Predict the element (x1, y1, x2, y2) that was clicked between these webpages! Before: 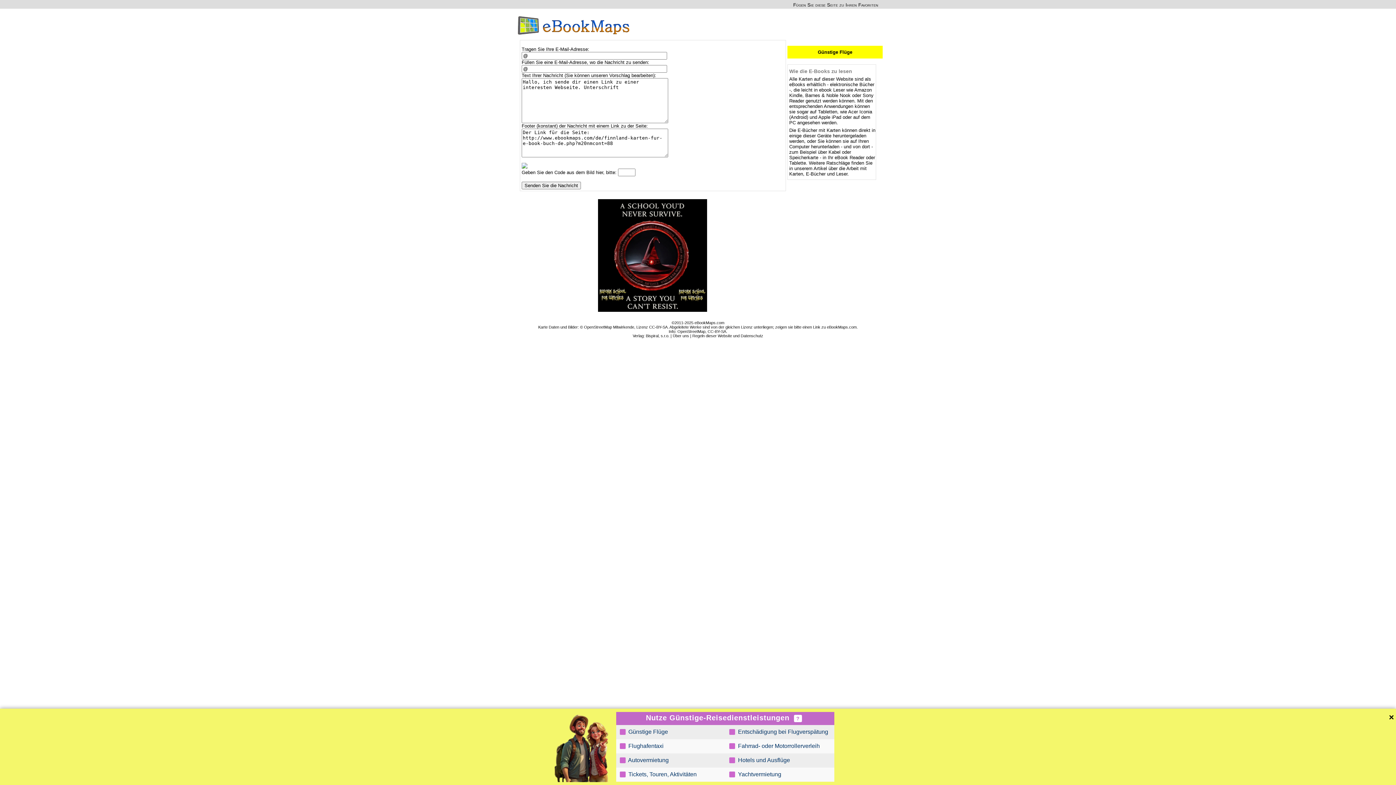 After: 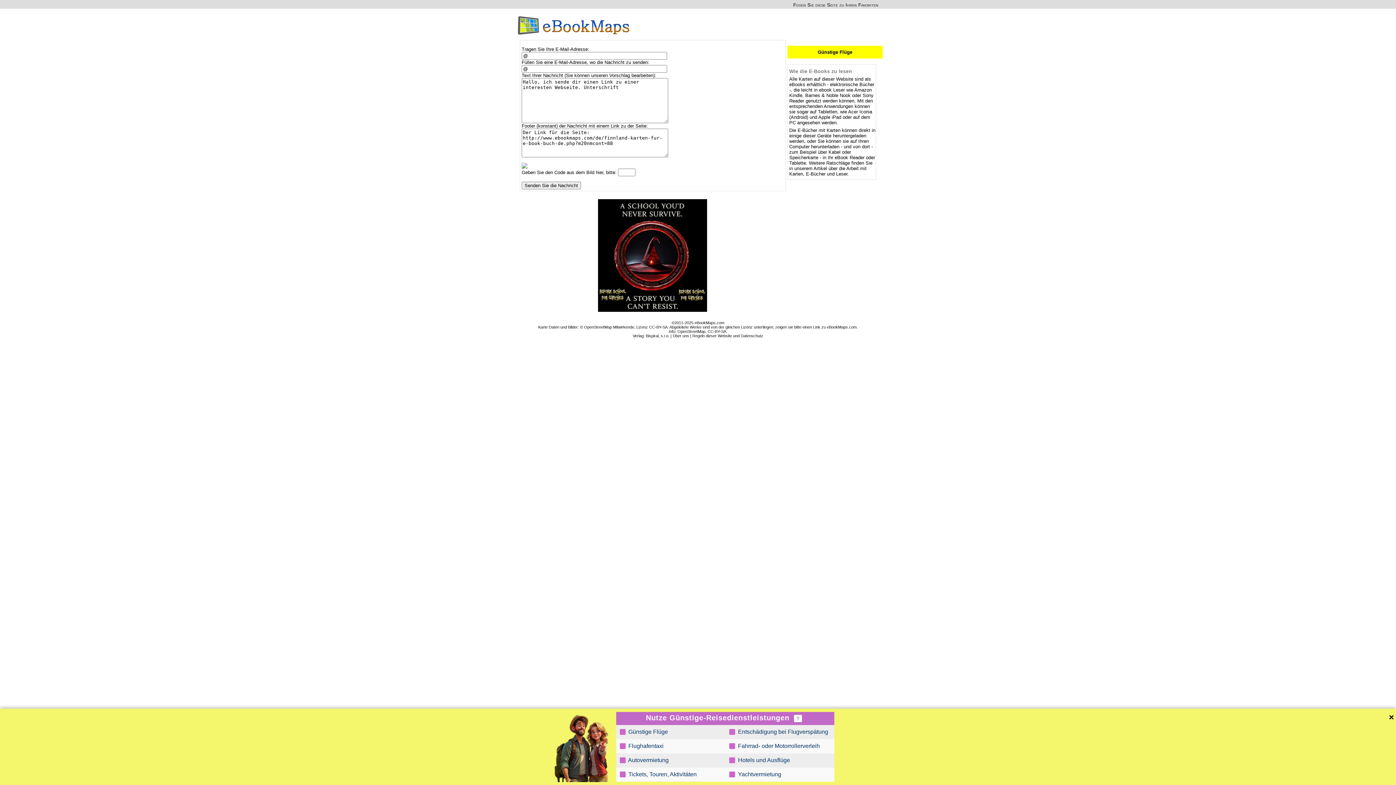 Action: label:  Günstige Flüge bbox: (619, 729, 668, 736)